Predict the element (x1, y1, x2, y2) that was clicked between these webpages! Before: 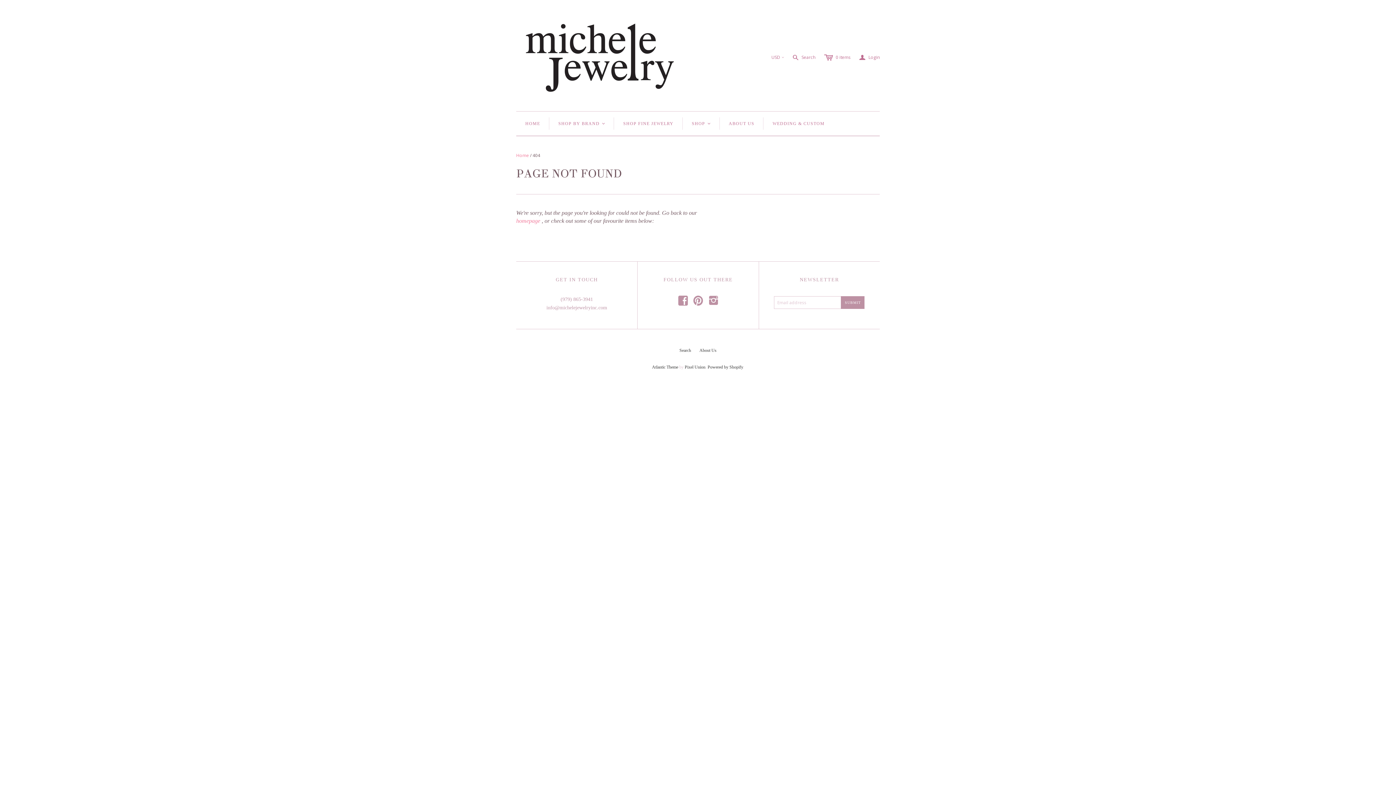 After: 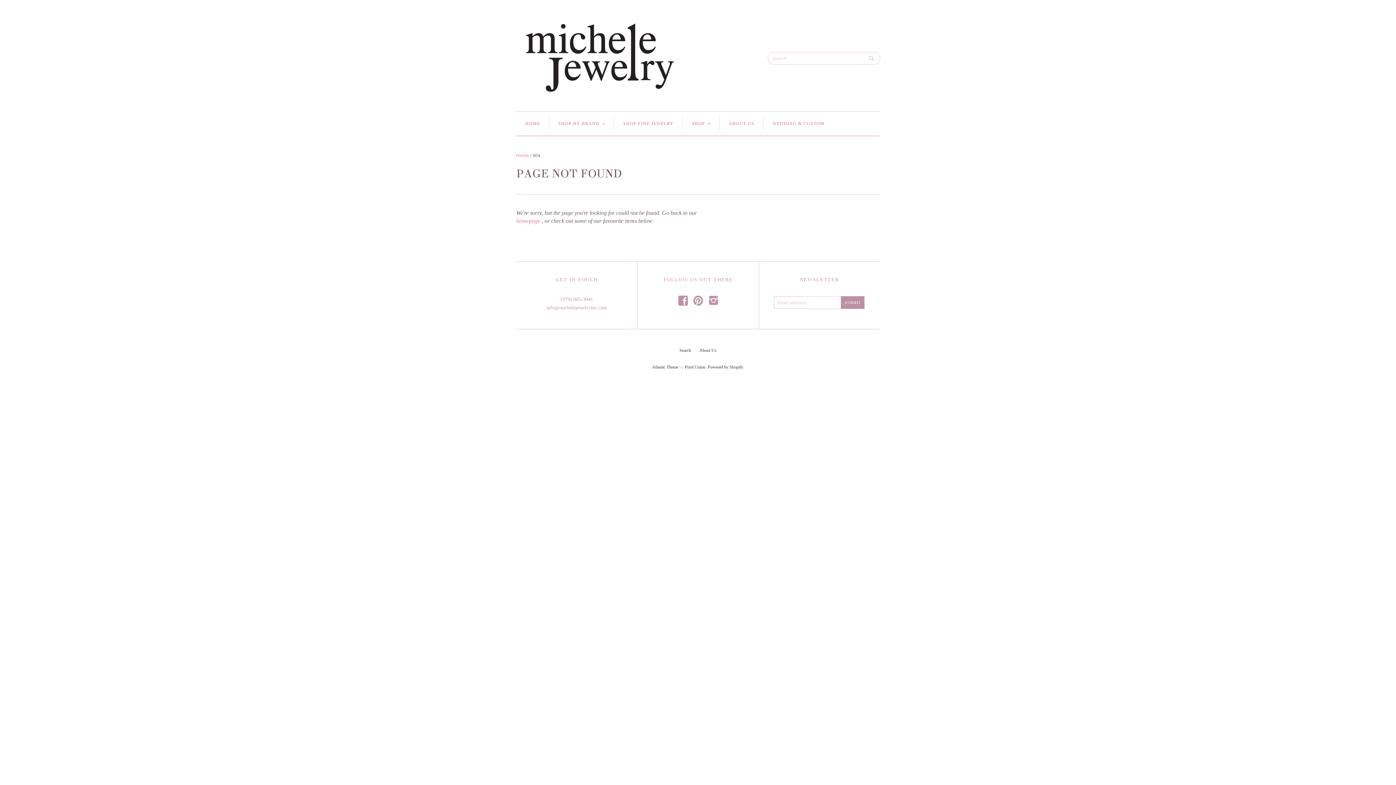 Action: bbox: (793, 54, 815, 60) label: s
Search